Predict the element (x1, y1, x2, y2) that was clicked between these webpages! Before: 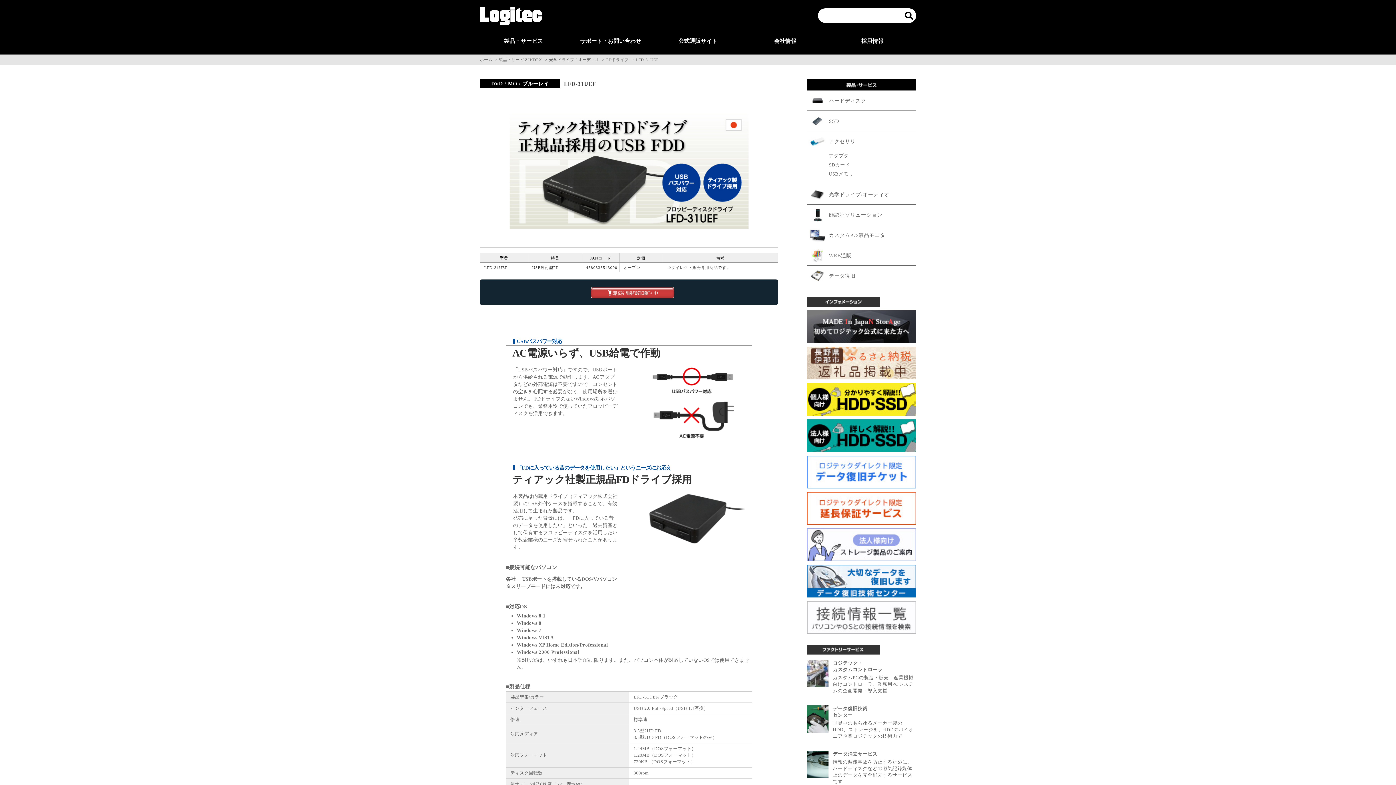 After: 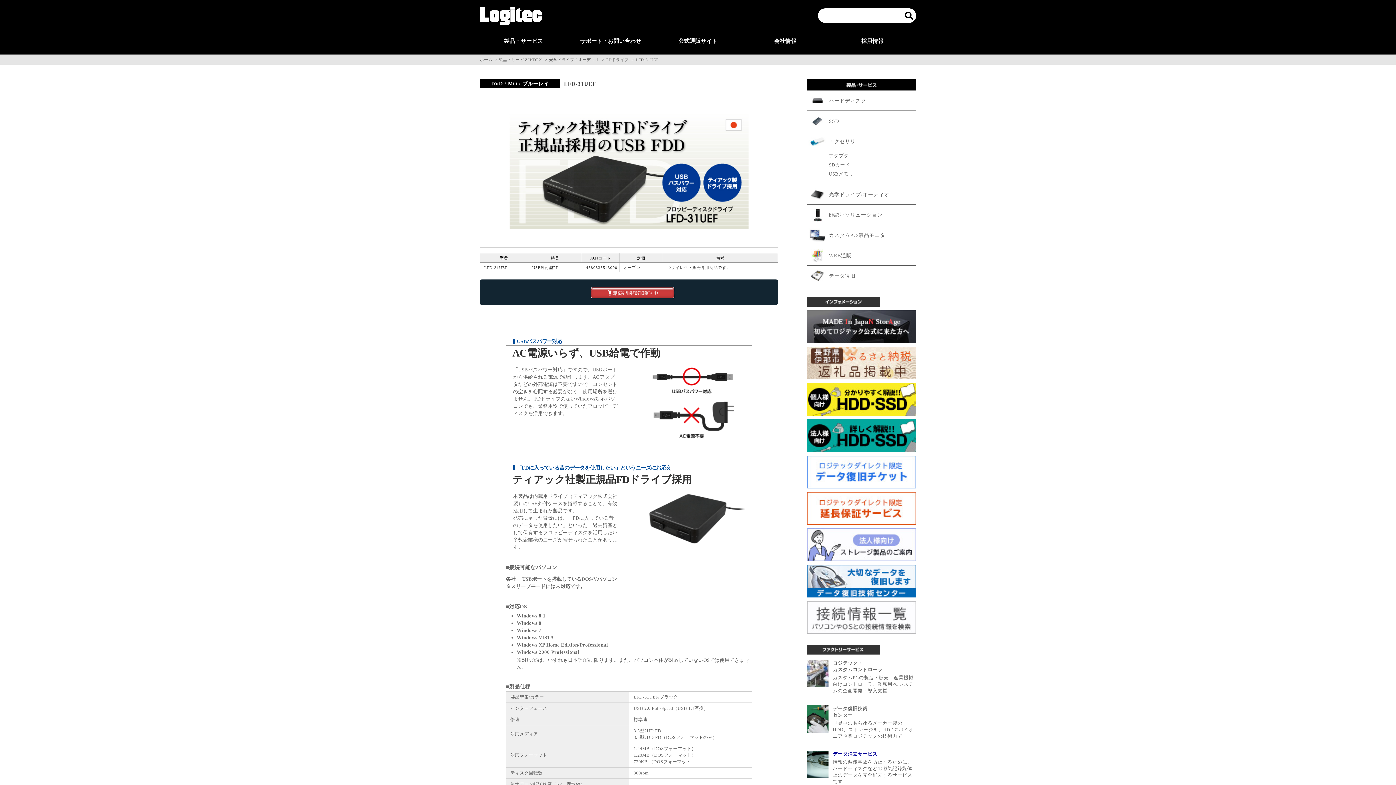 Action: label: データ消去サービス bbox: (833, 751, 877, 757)